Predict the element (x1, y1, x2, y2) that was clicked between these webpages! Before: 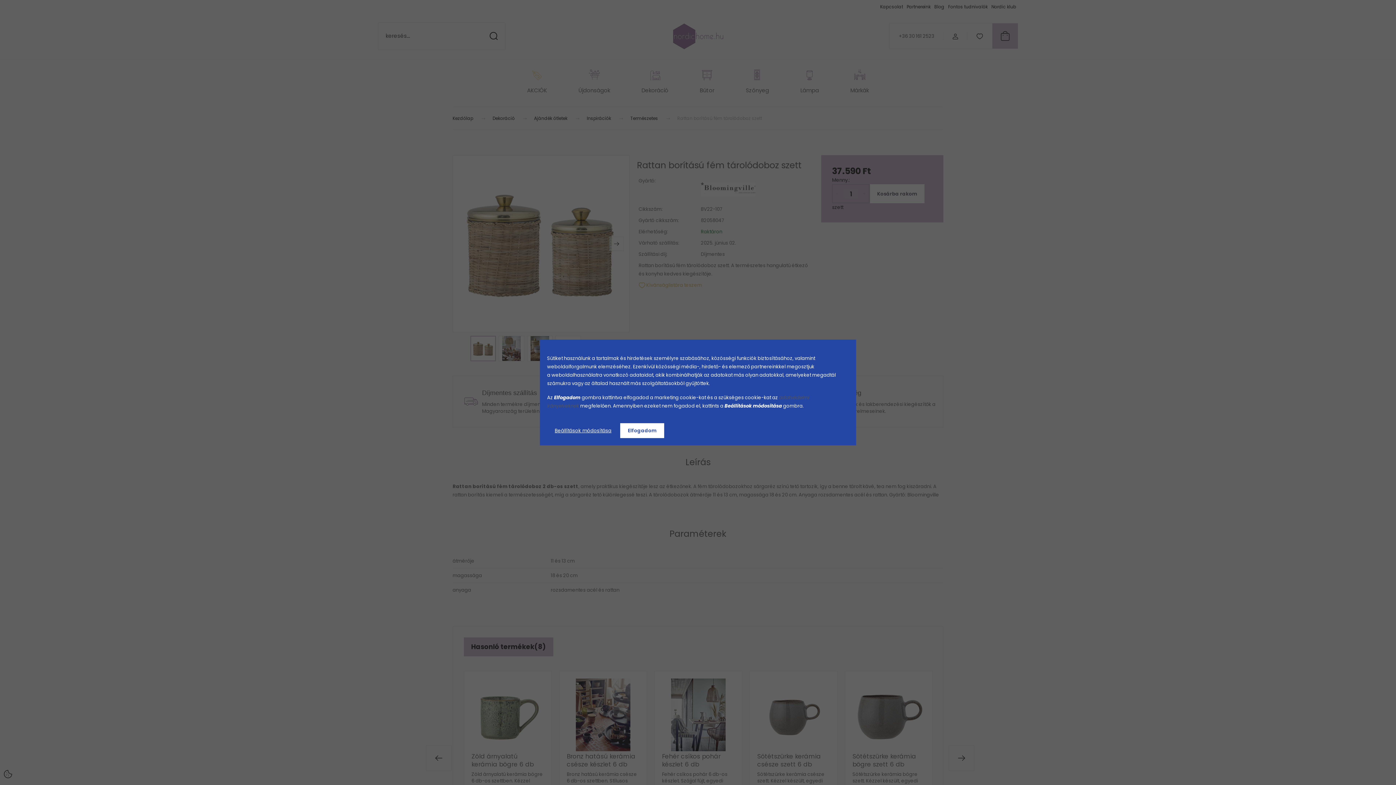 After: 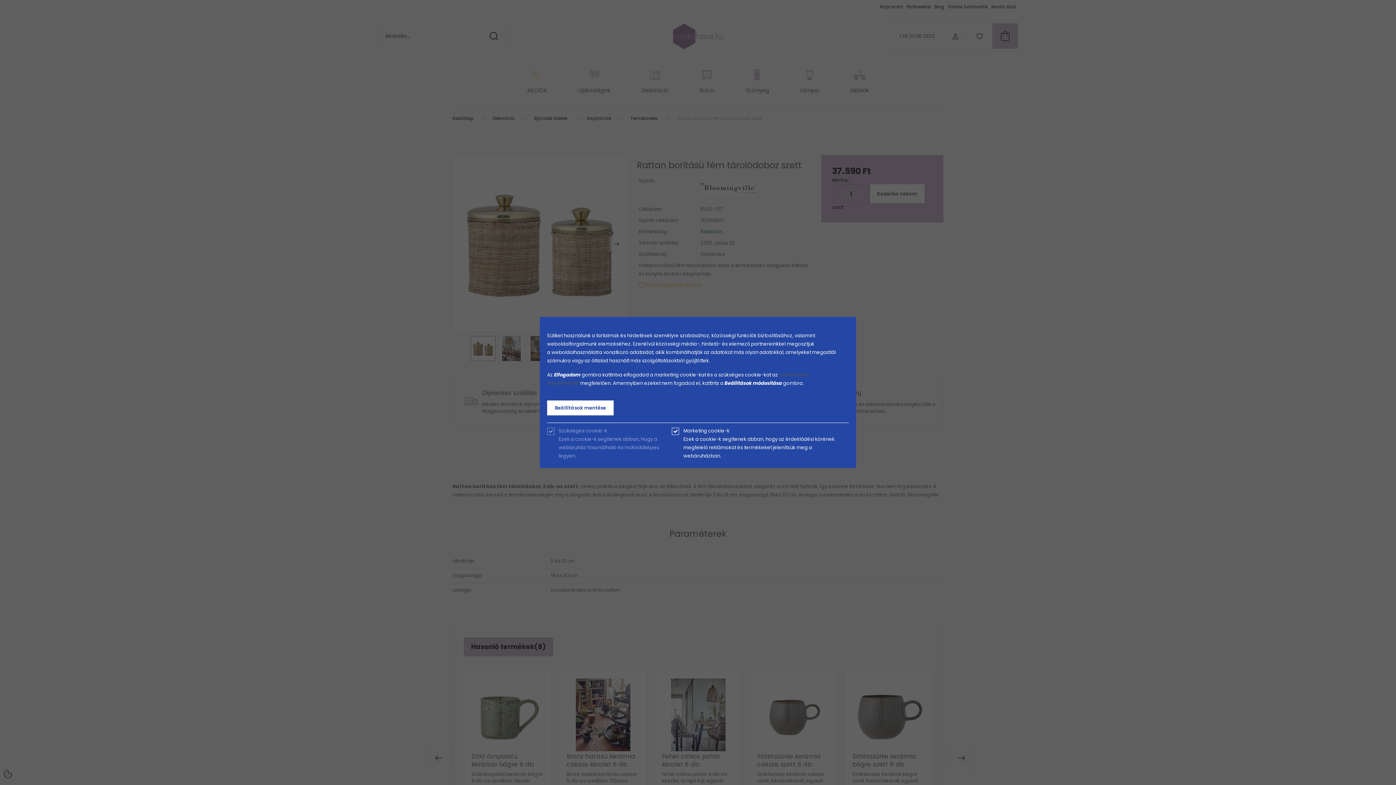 Action: label: Beállítások módosítása bbox: (547, 423, 619, 438)